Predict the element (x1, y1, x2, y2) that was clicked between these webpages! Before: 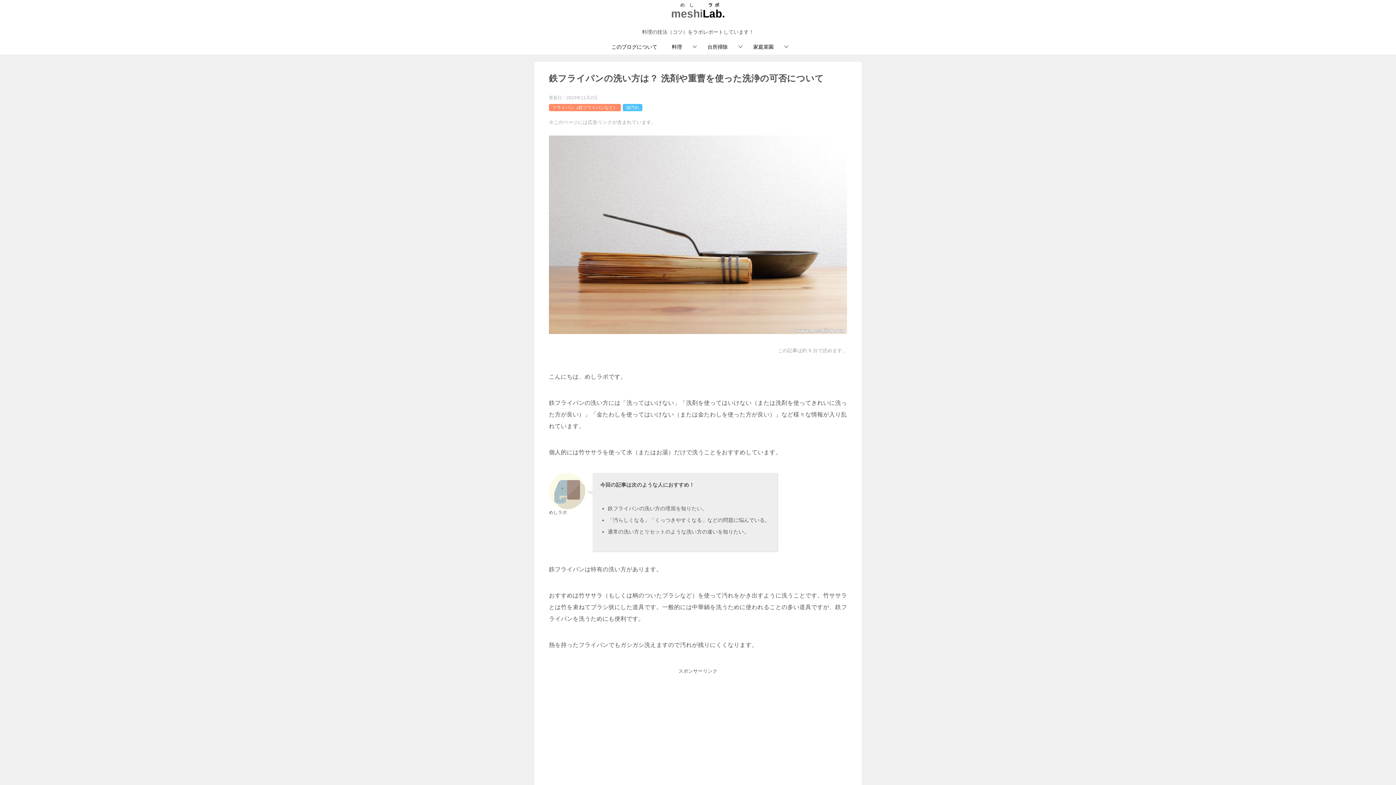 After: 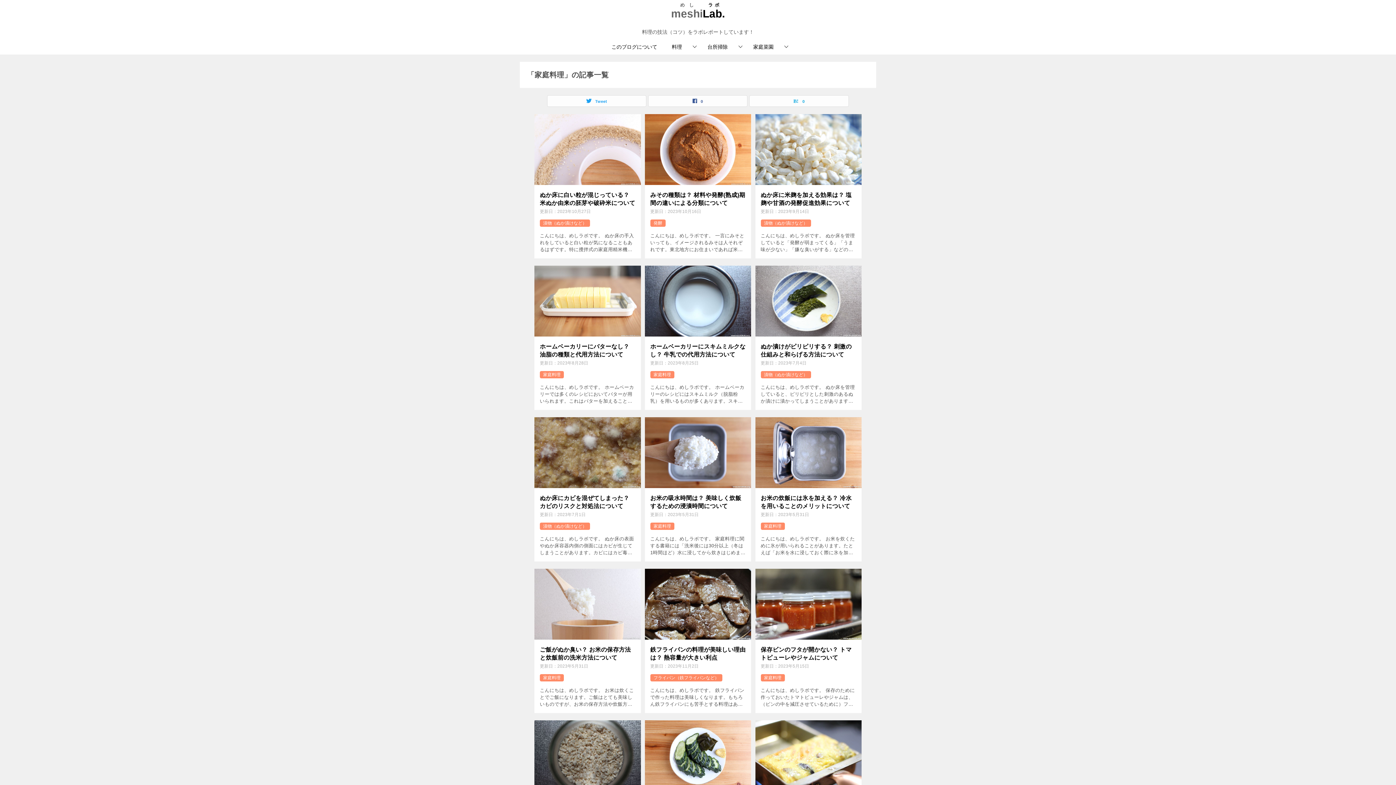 Action: label: 料理 bbox: (664, 39, 700, 54)